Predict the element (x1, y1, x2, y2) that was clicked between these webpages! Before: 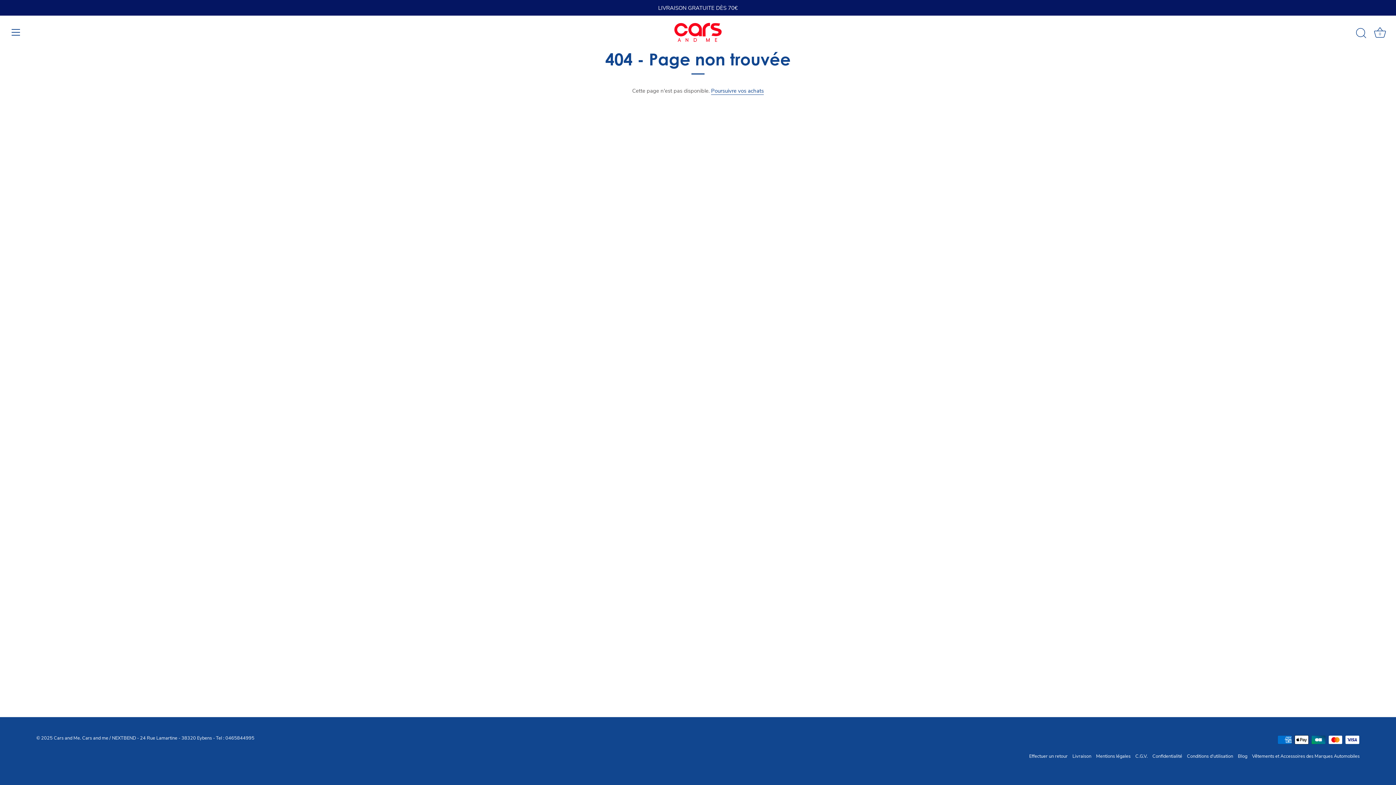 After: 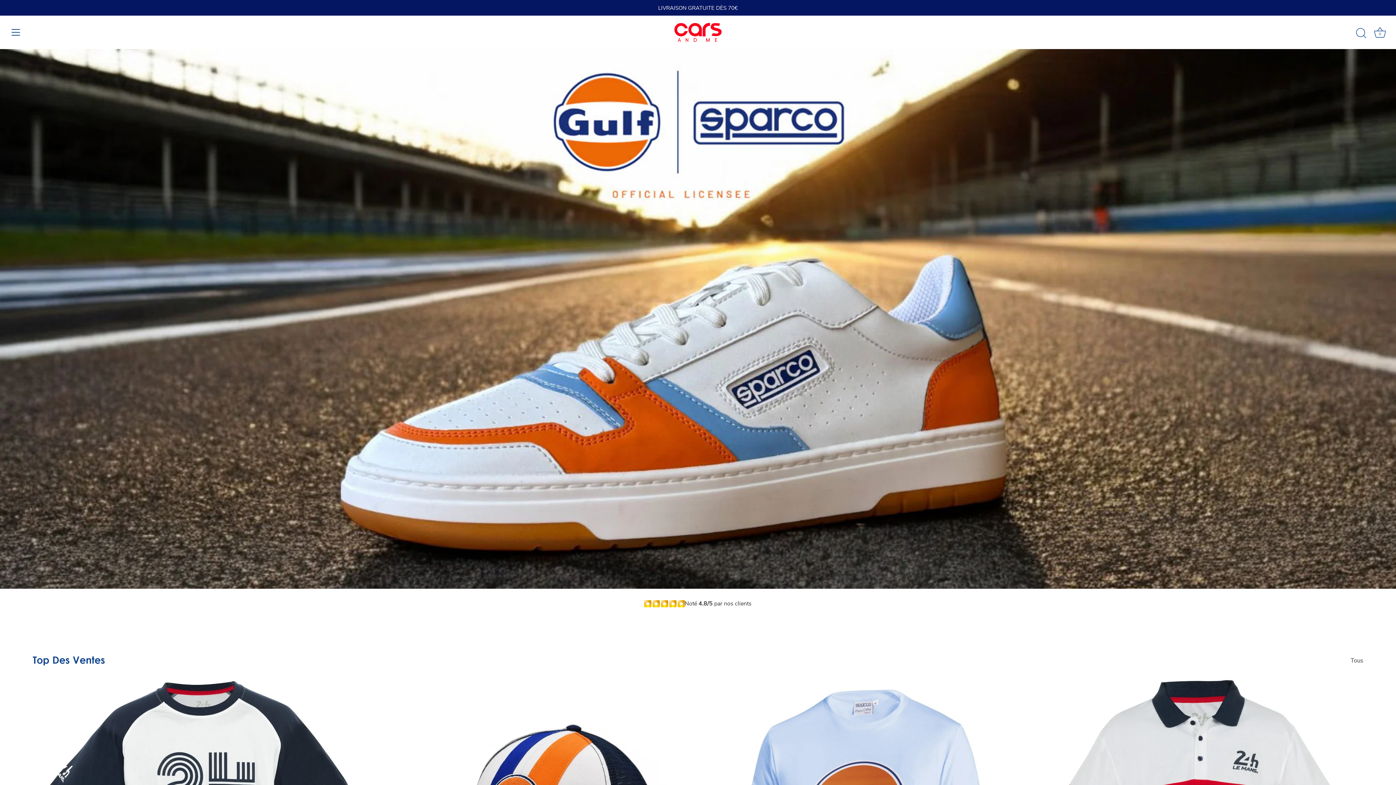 Action: label: Poursuivre vos achats bbox: (711, 87, 764, 94)